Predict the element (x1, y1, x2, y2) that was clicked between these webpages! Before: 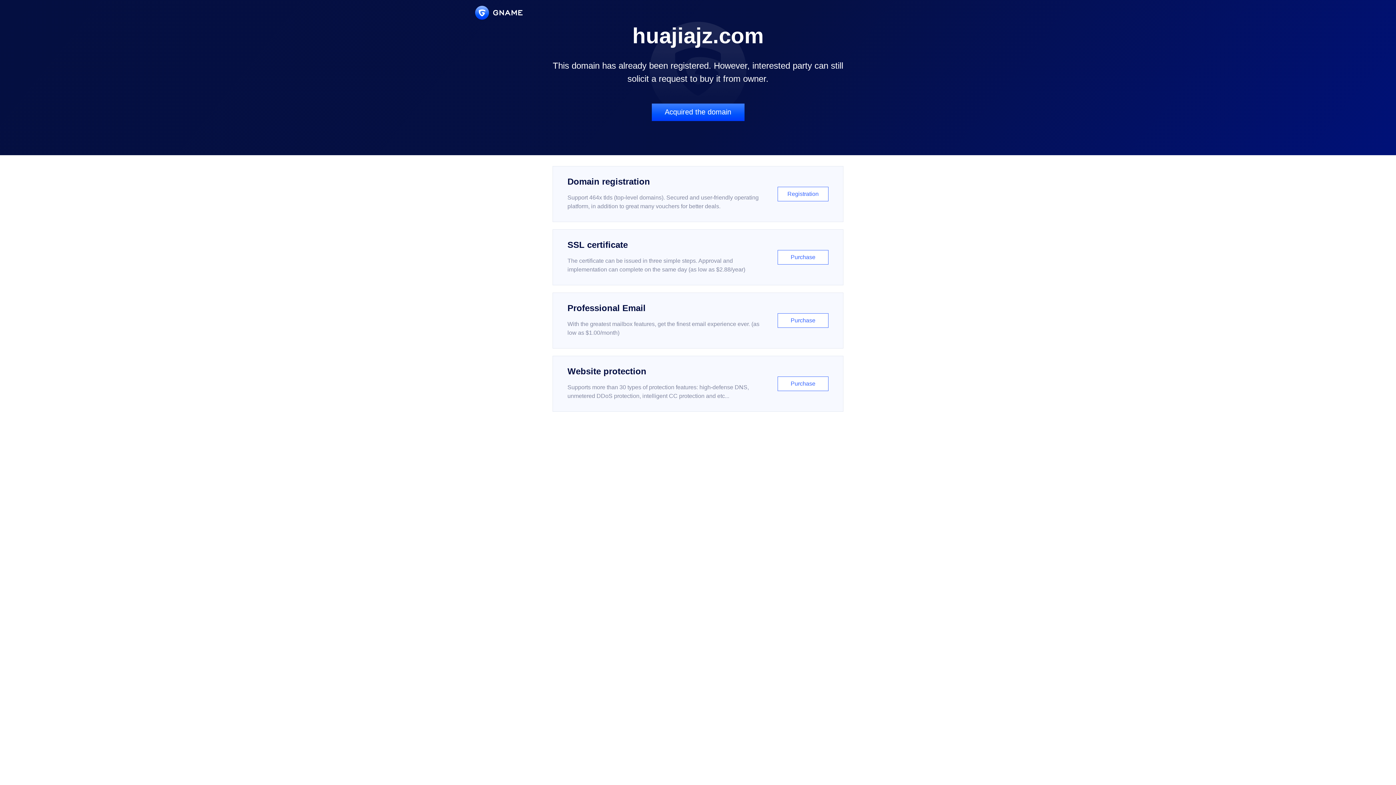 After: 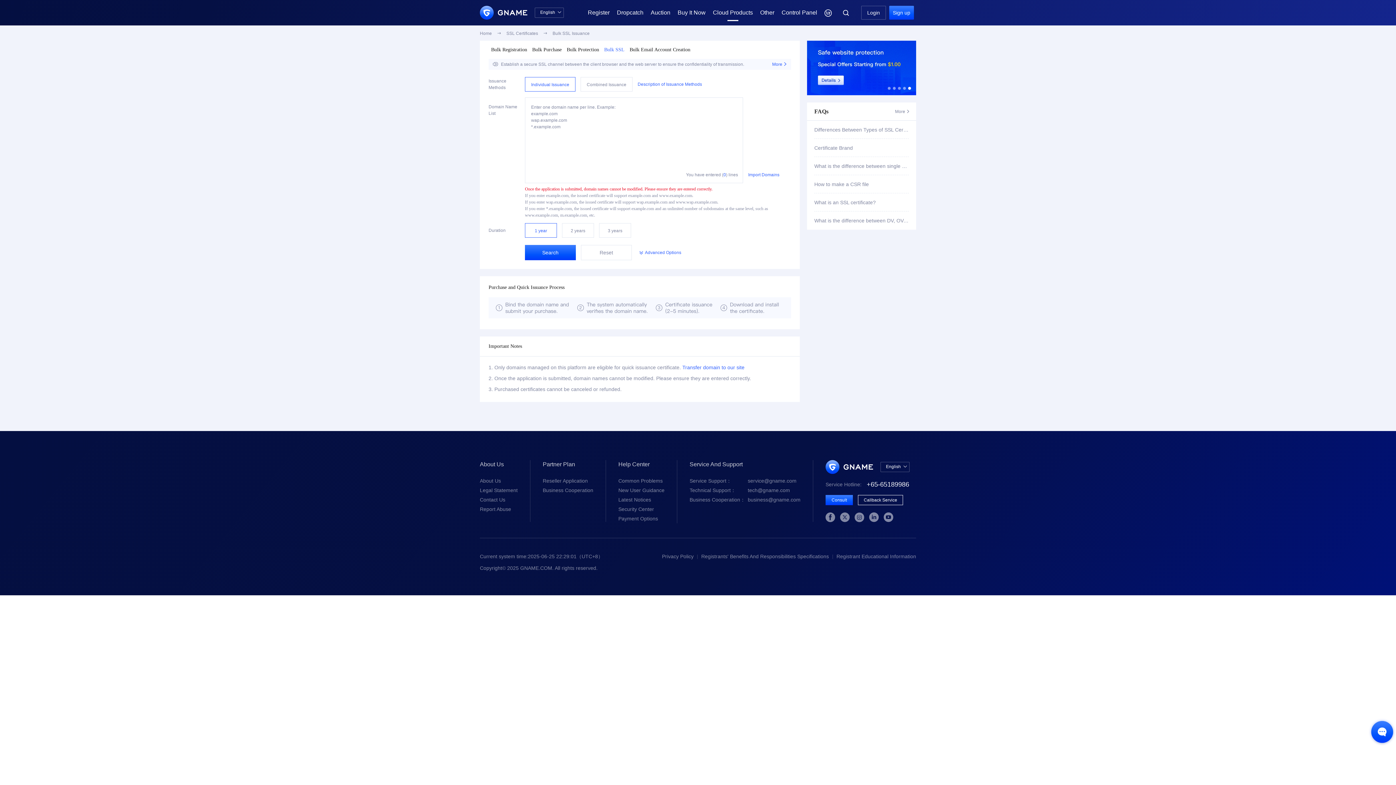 Action: bbox: (552, 229, 843, 285) label: SSL certificate

The certificate can be issued in three simple steps. Approval and implementation can complete on the same day (as low as $2.88/year)

Purchase